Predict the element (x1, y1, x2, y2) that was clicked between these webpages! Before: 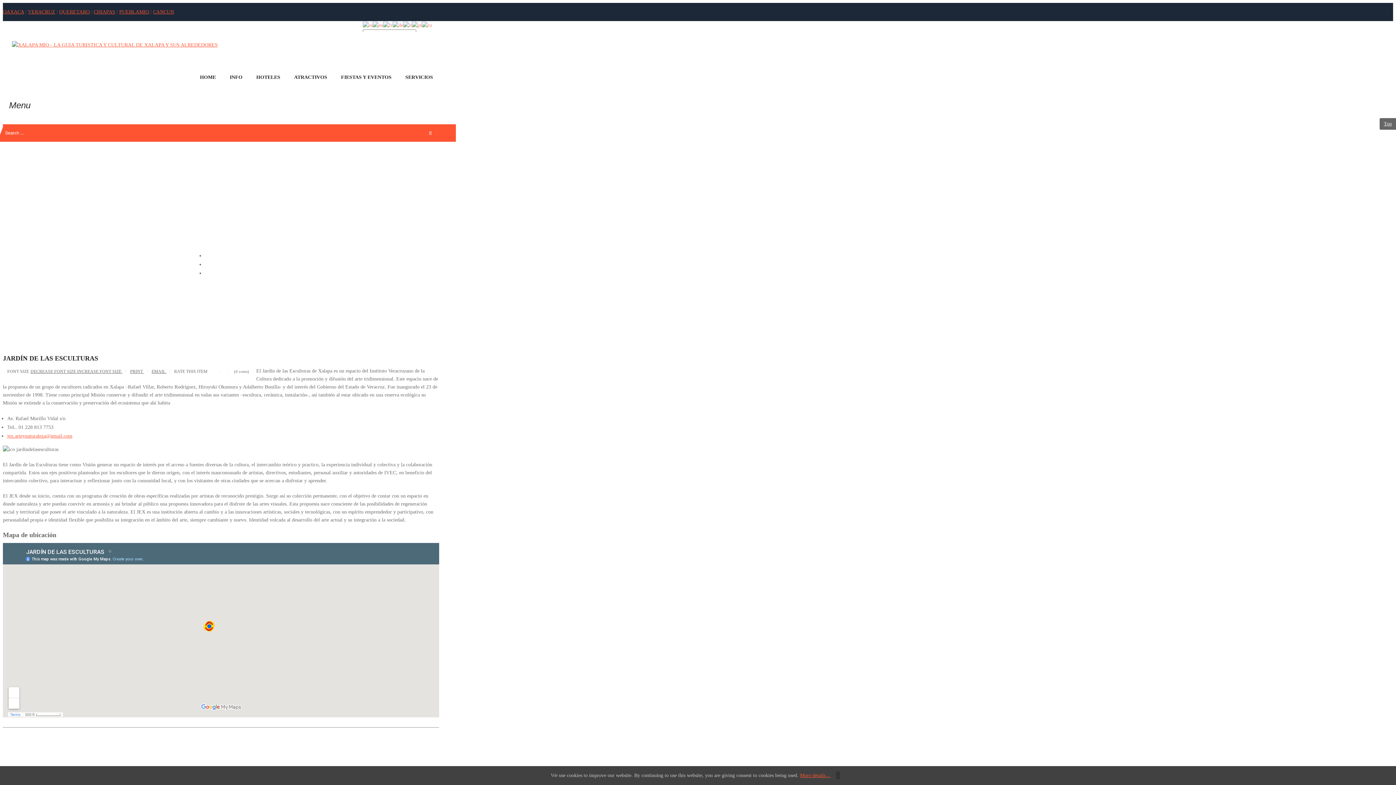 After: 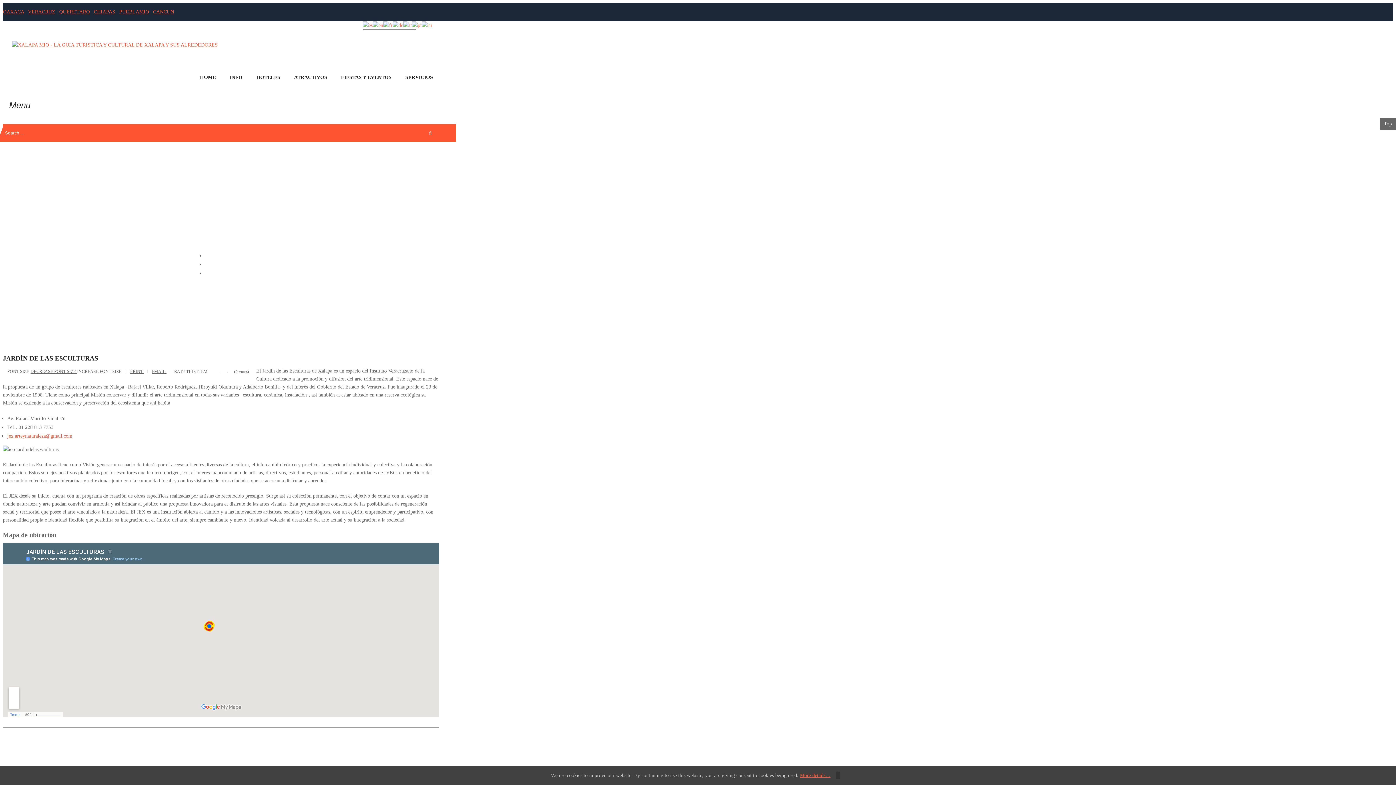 Action: bbox: (77, 368, 122, 374) label: INCREASE FONT SIZE 